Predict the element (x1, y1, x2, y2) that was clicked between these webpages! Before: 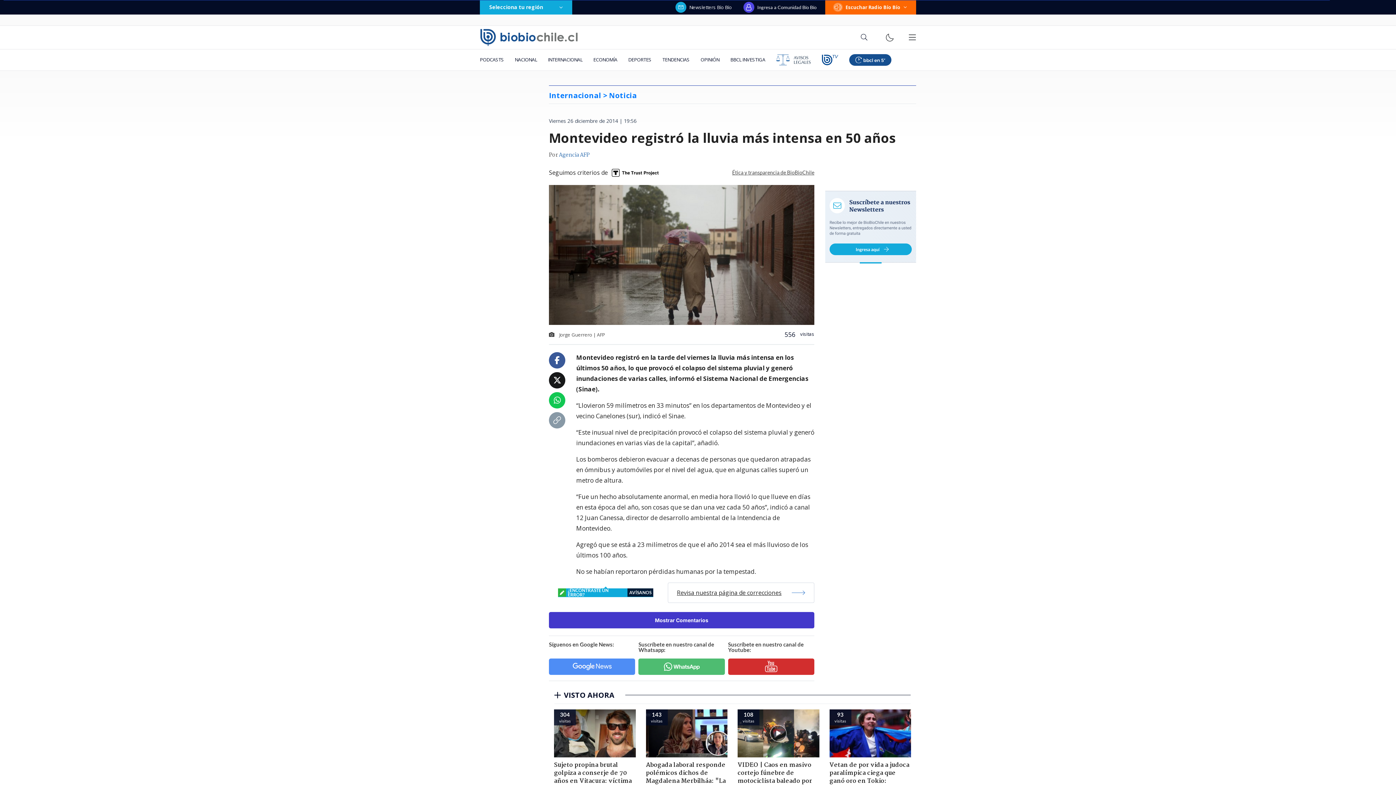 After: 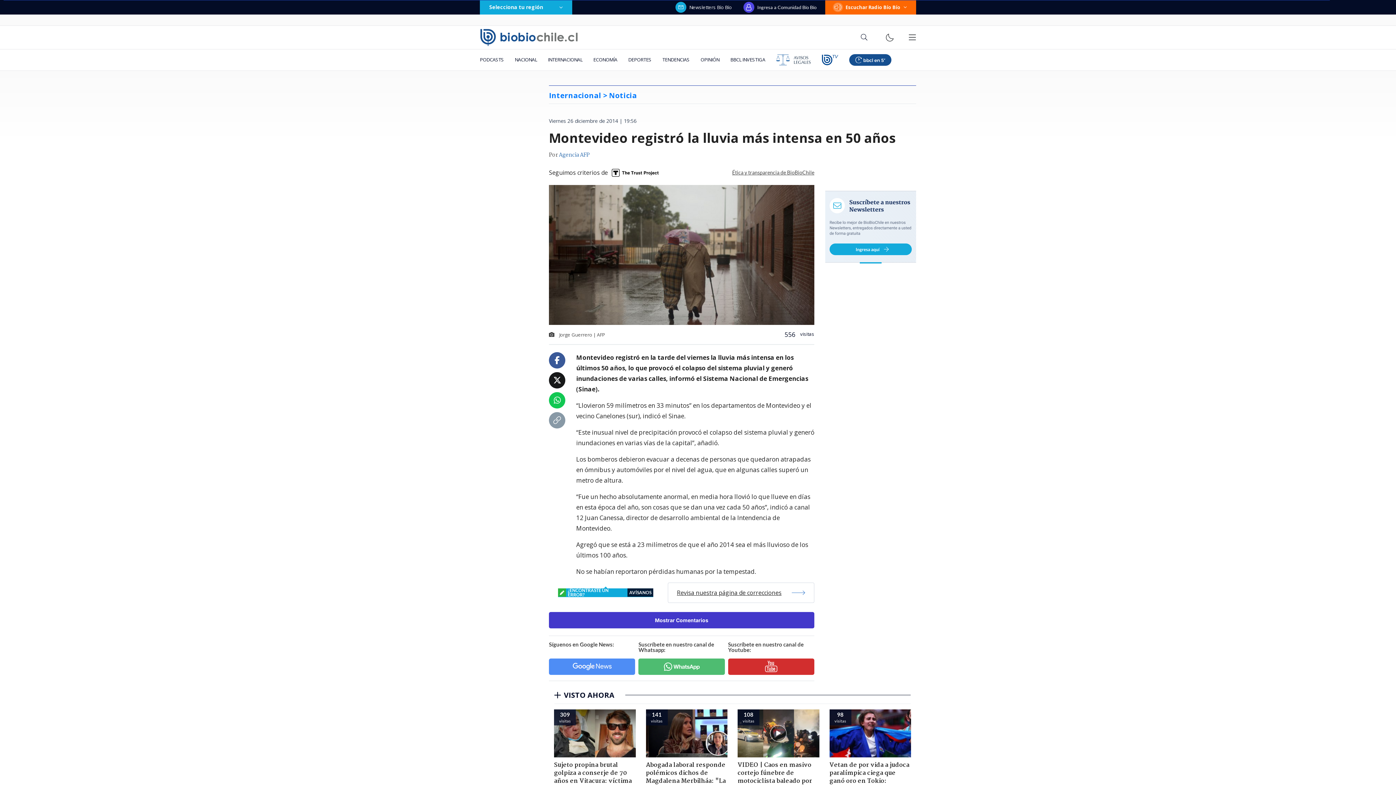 Action: bbox: (553, 396, 560, 404)